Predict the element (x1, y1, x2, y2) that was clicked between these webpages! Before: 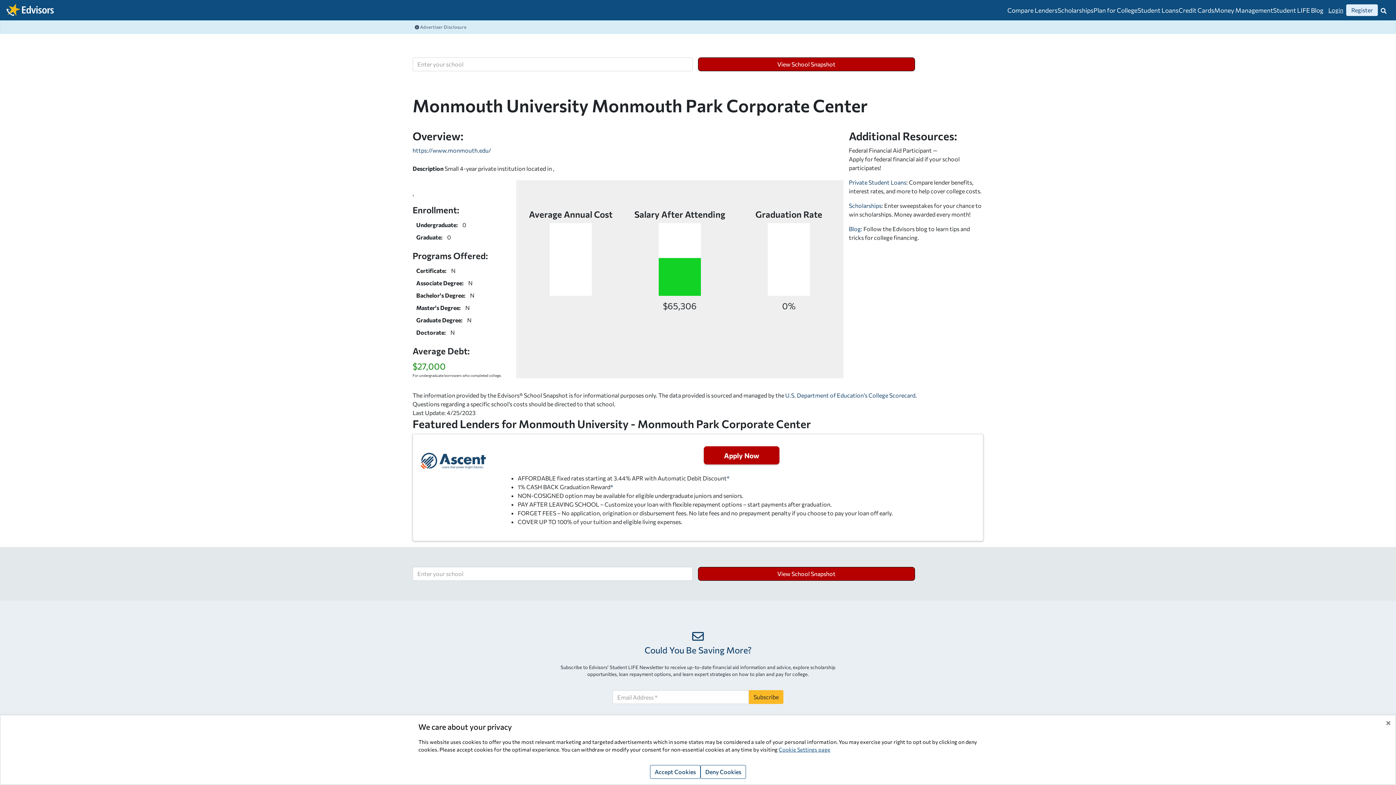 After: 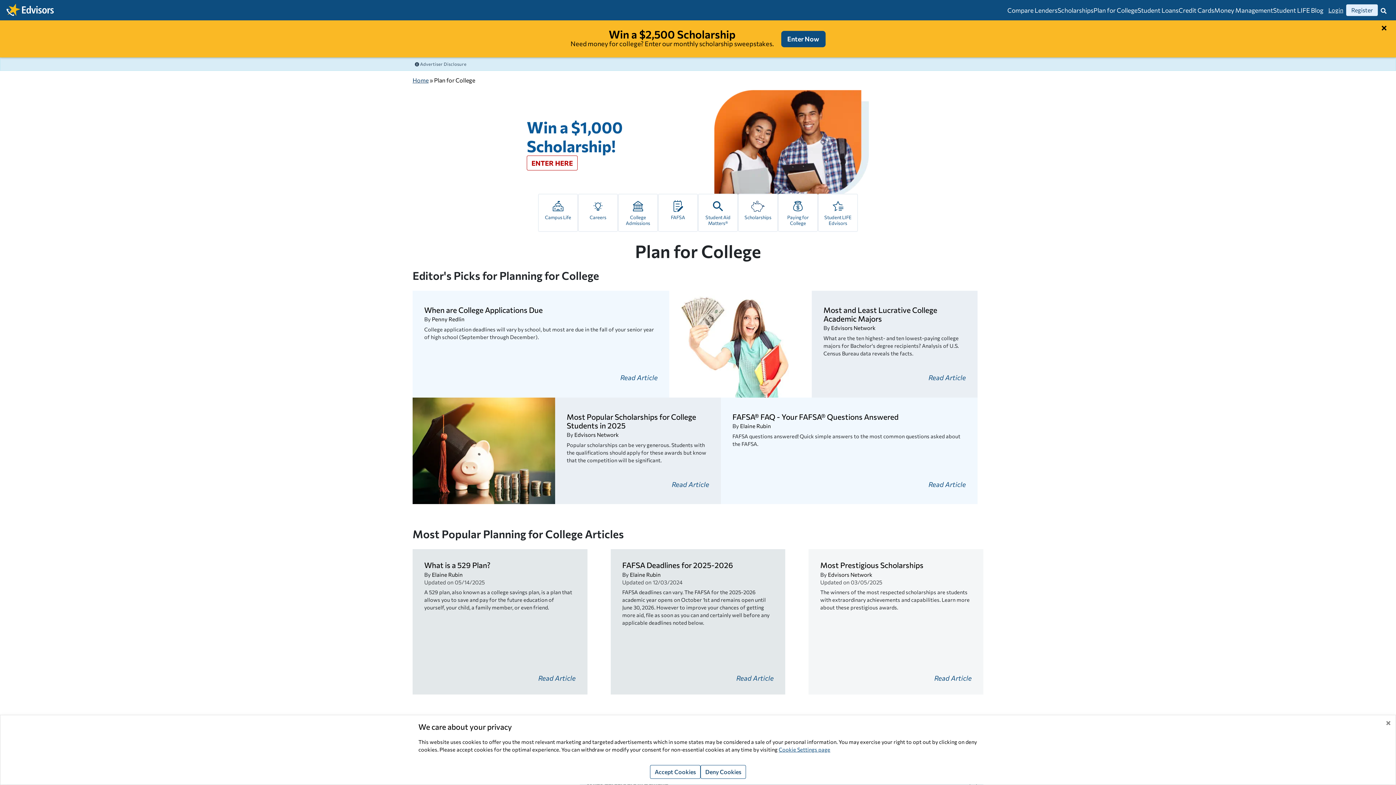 Action: label: Plan for College bbox: (1093, 6, 1137, 14)